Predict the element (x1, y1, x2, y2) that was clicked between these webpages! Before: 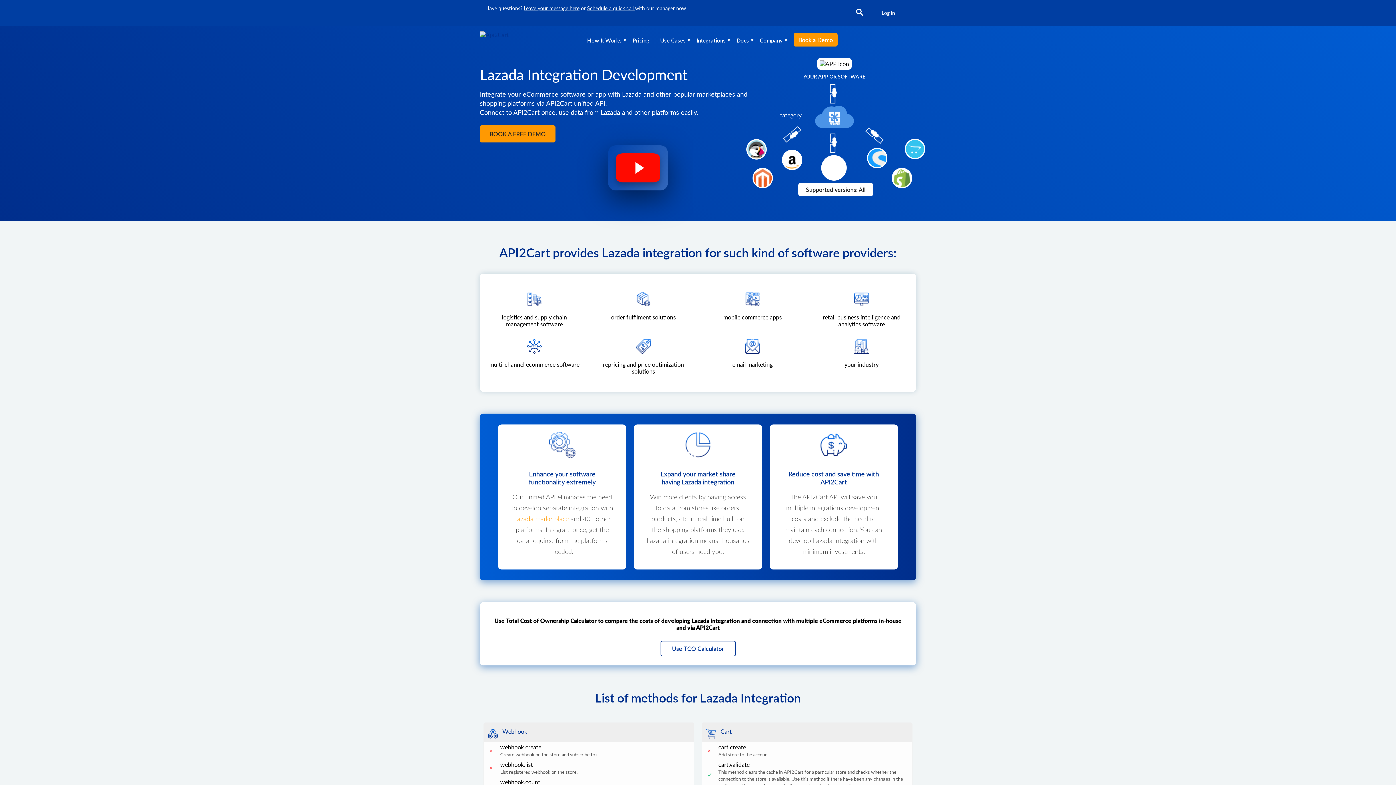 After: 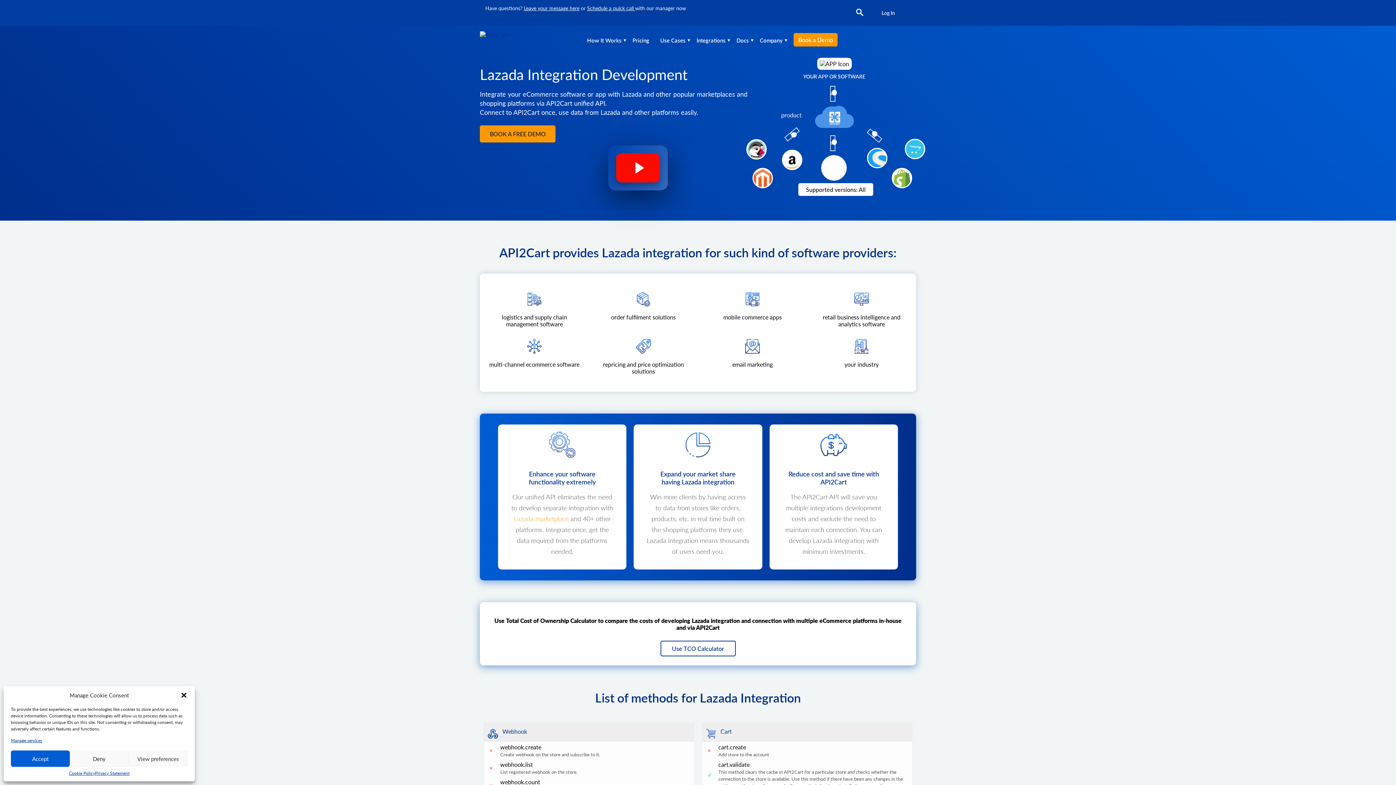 Action: bbox: (487, 724, 527, 739) label: Webhook